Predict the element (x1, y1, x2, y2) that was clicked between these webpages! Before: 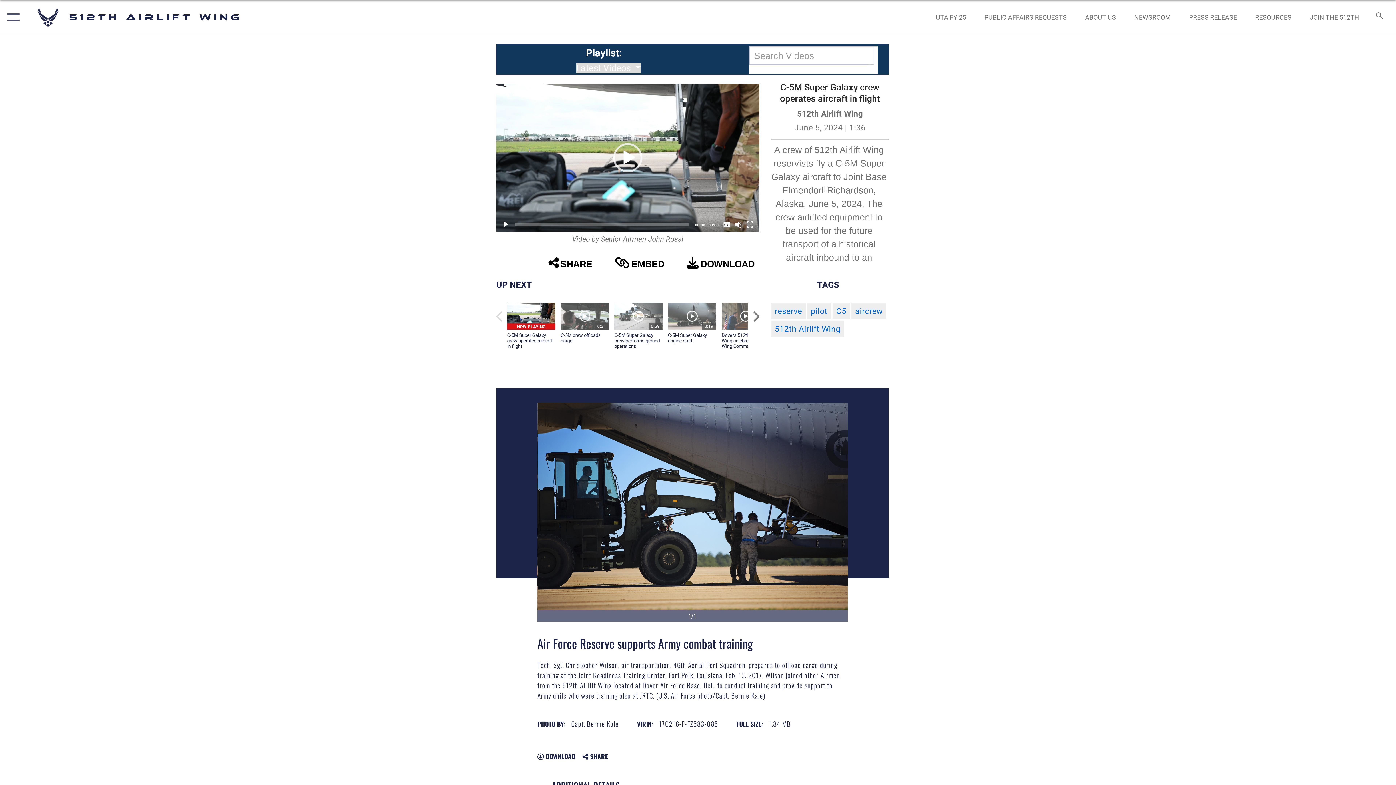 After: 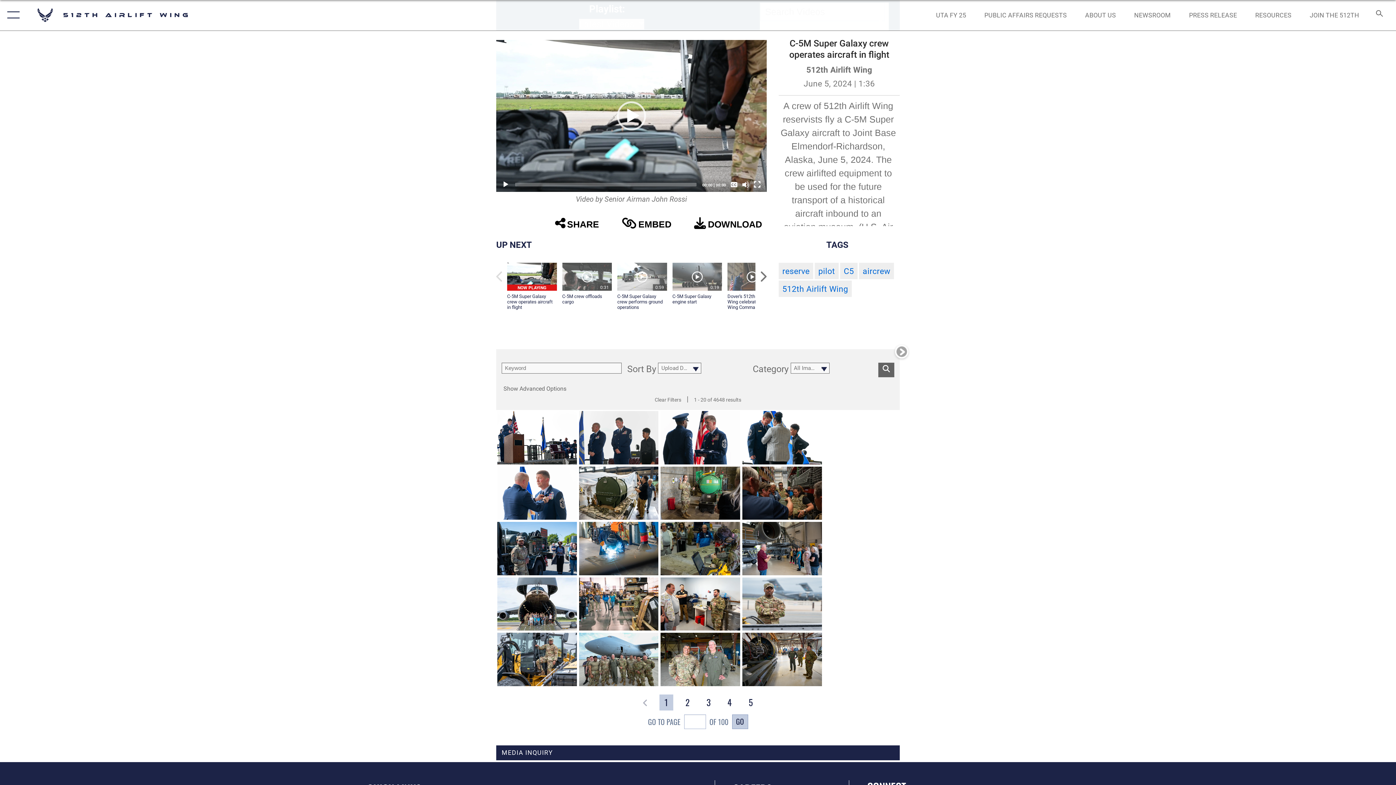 Action: label: NOW PLAYING
C-5M Super Galaxy crew operates aircraft in flight bbox: (507, 302, 555, 349)